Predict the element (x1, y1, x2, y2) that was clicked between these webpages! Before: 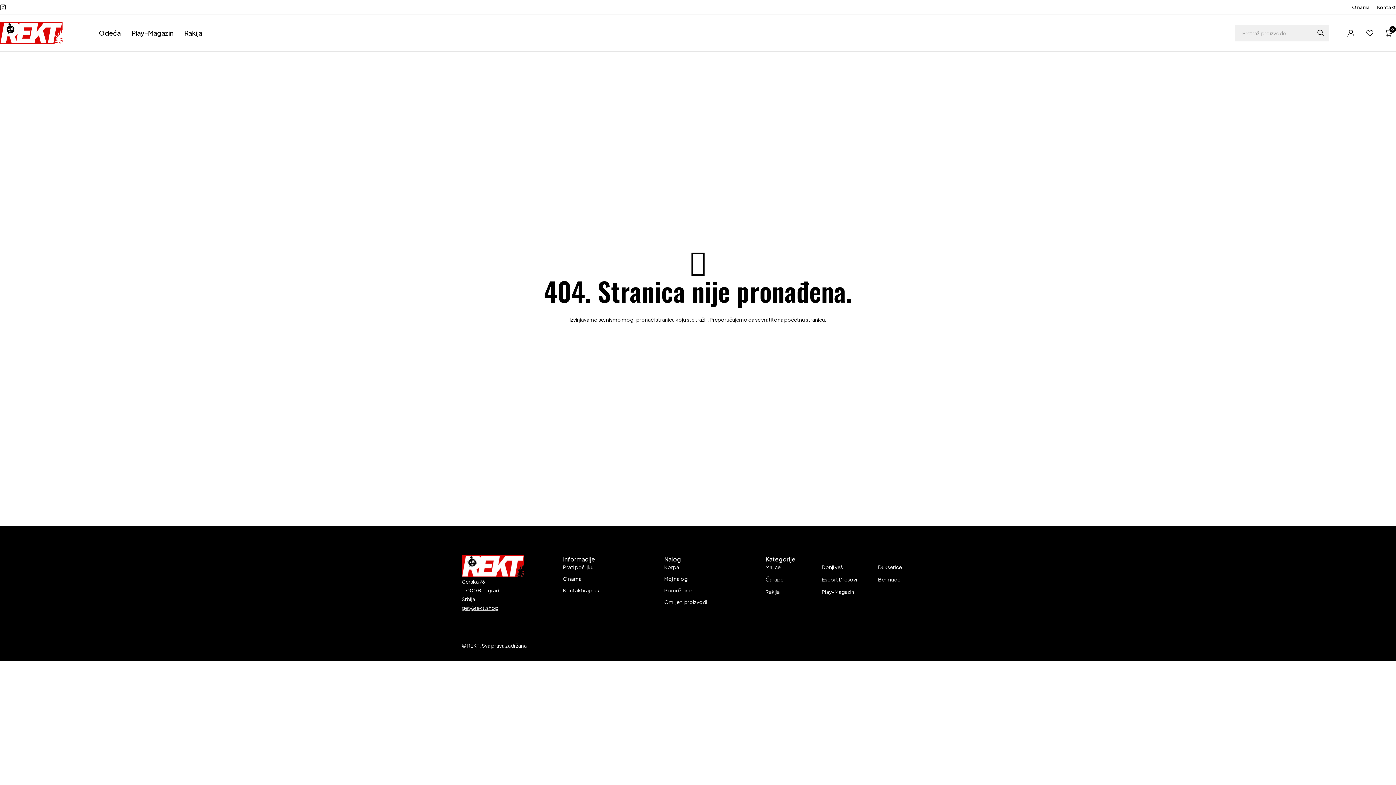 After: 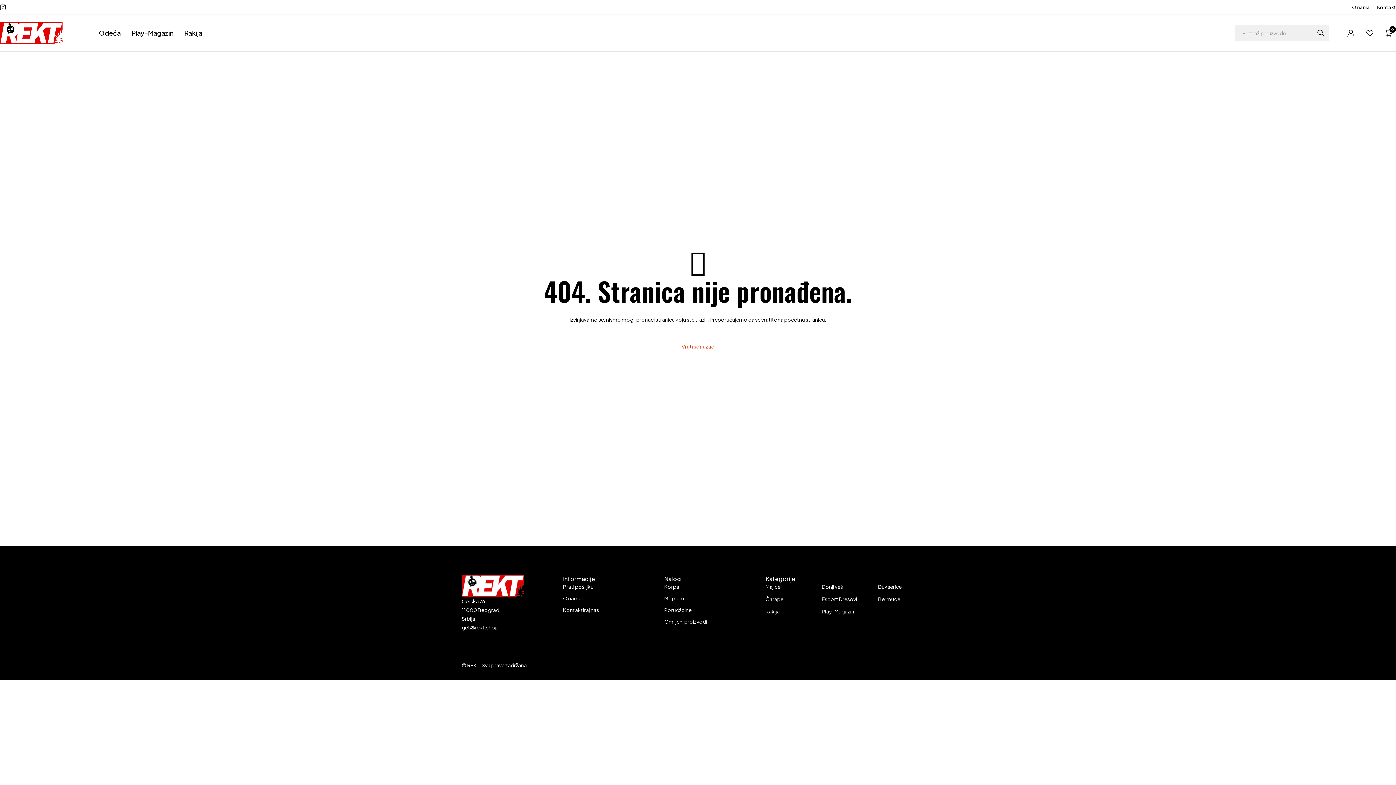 Action: label: Prati pošiljku bbox: (563, 563, 664, 570)